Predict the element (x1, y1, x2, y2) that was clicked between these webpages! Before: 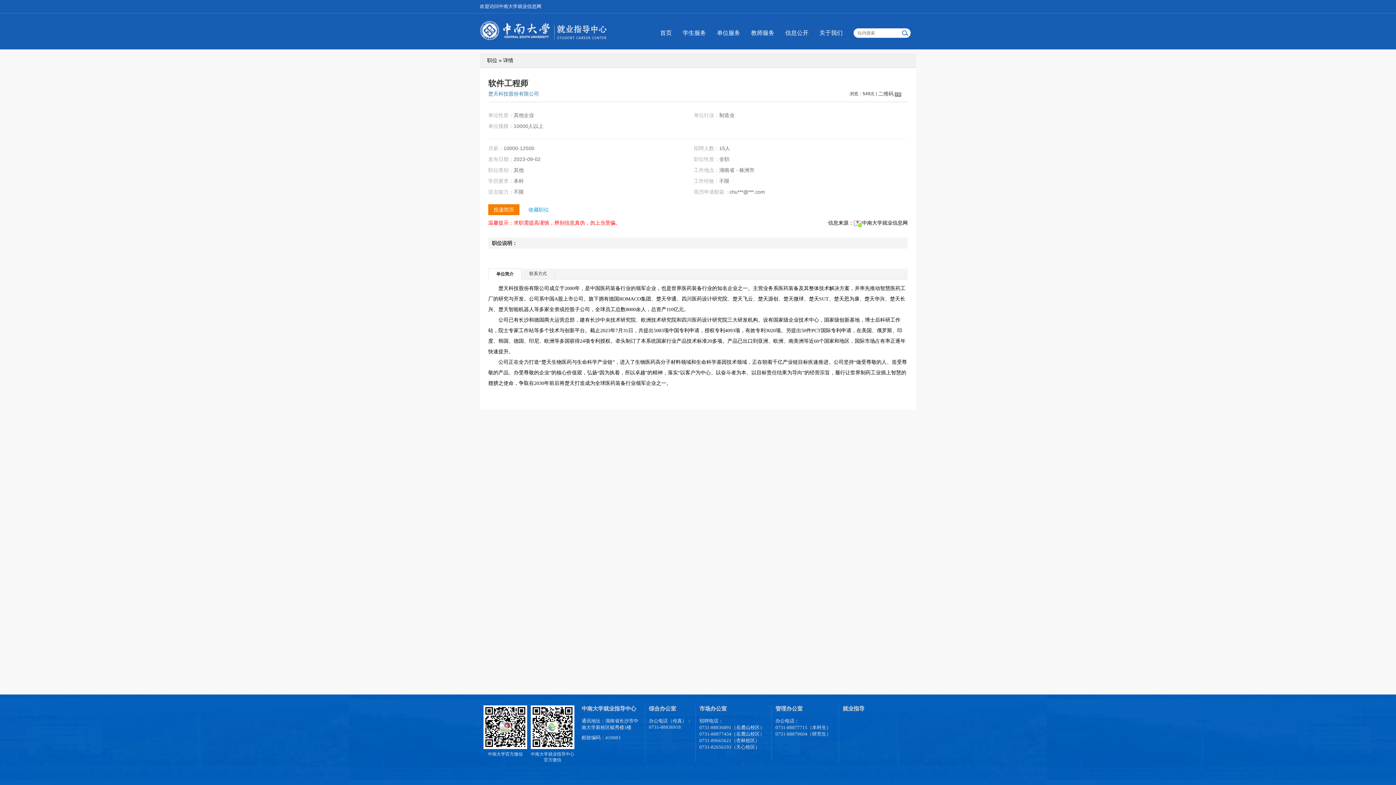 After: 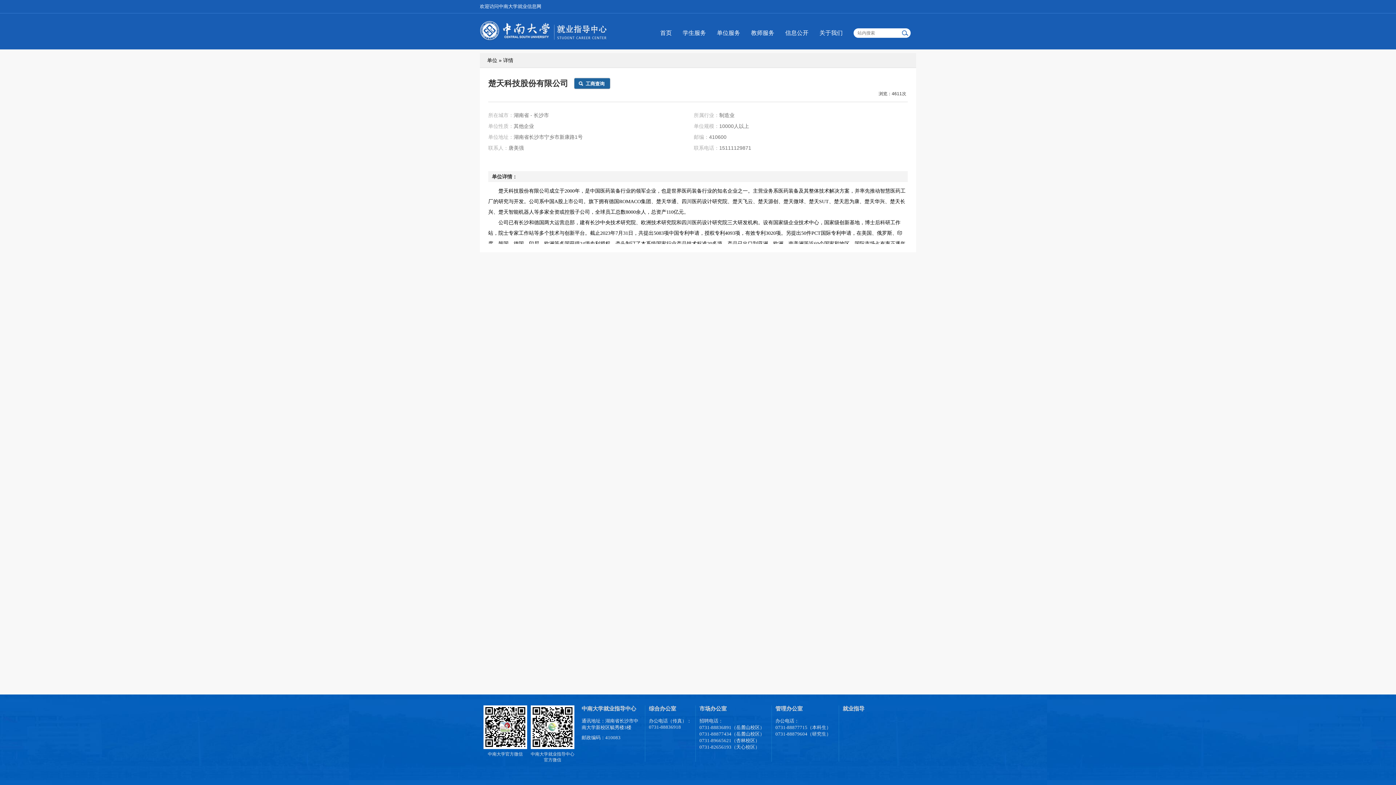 Action: label: 楚天科技股份有限公司 bbox: (488, 90, 539, 96)